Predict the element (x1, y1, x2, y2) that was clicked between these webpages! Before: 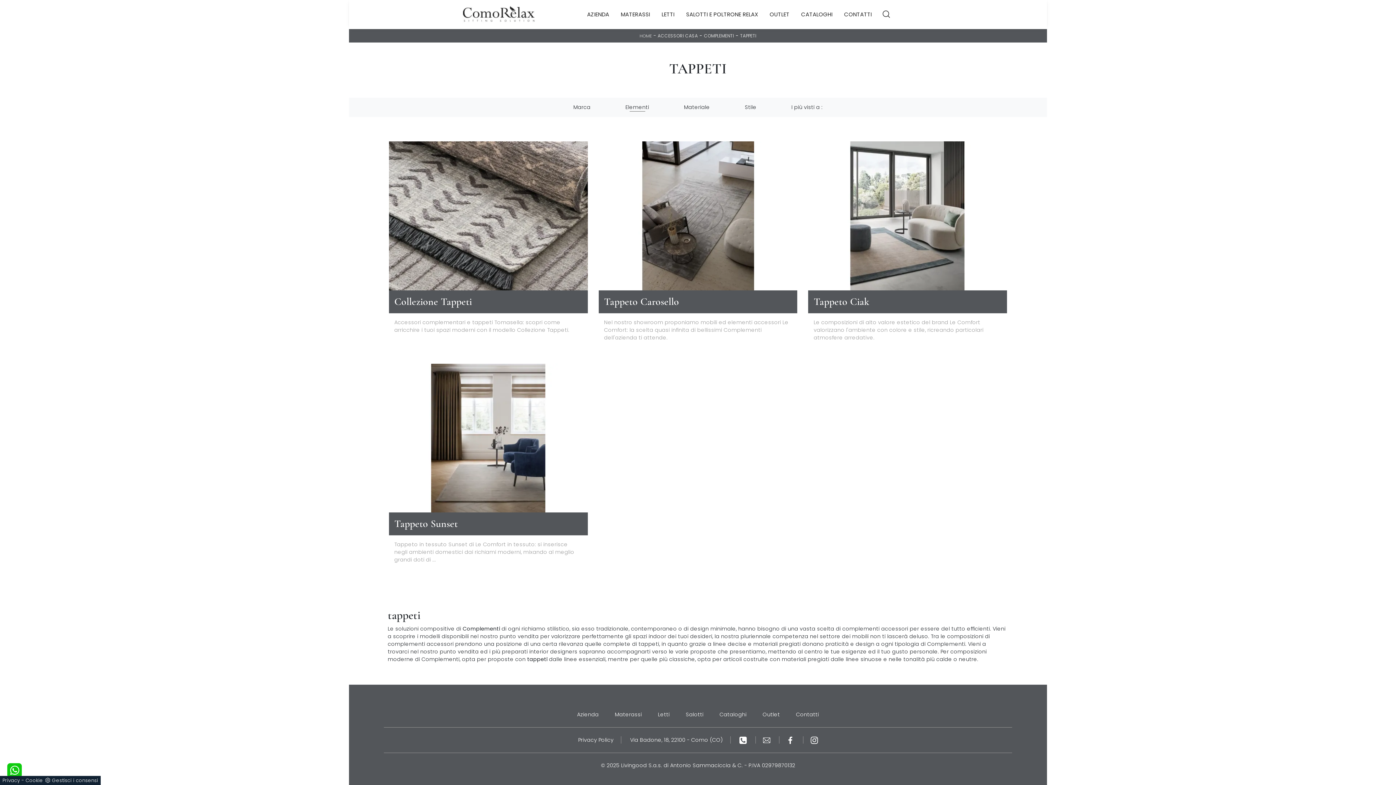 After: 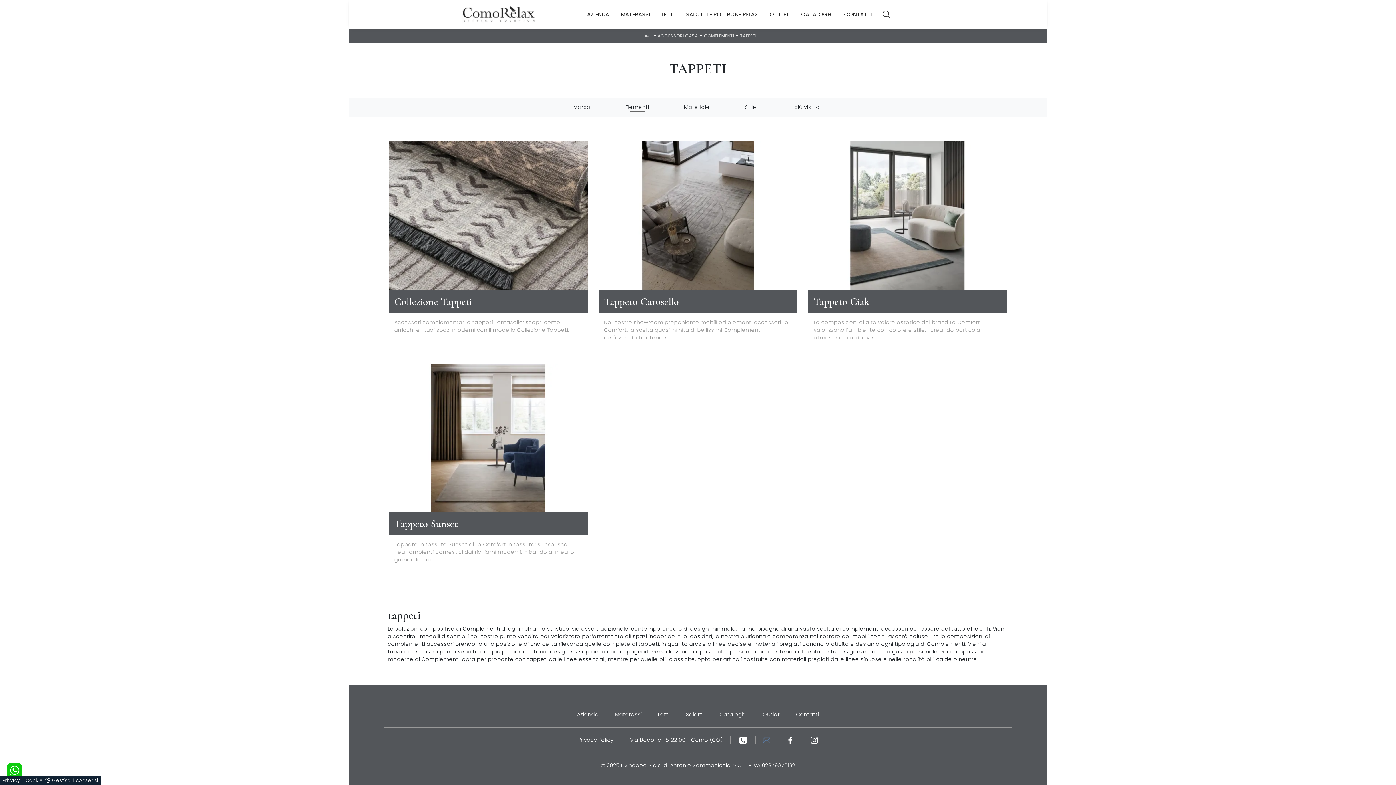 Action: bbox: (756, 736, 779, 744) label:  